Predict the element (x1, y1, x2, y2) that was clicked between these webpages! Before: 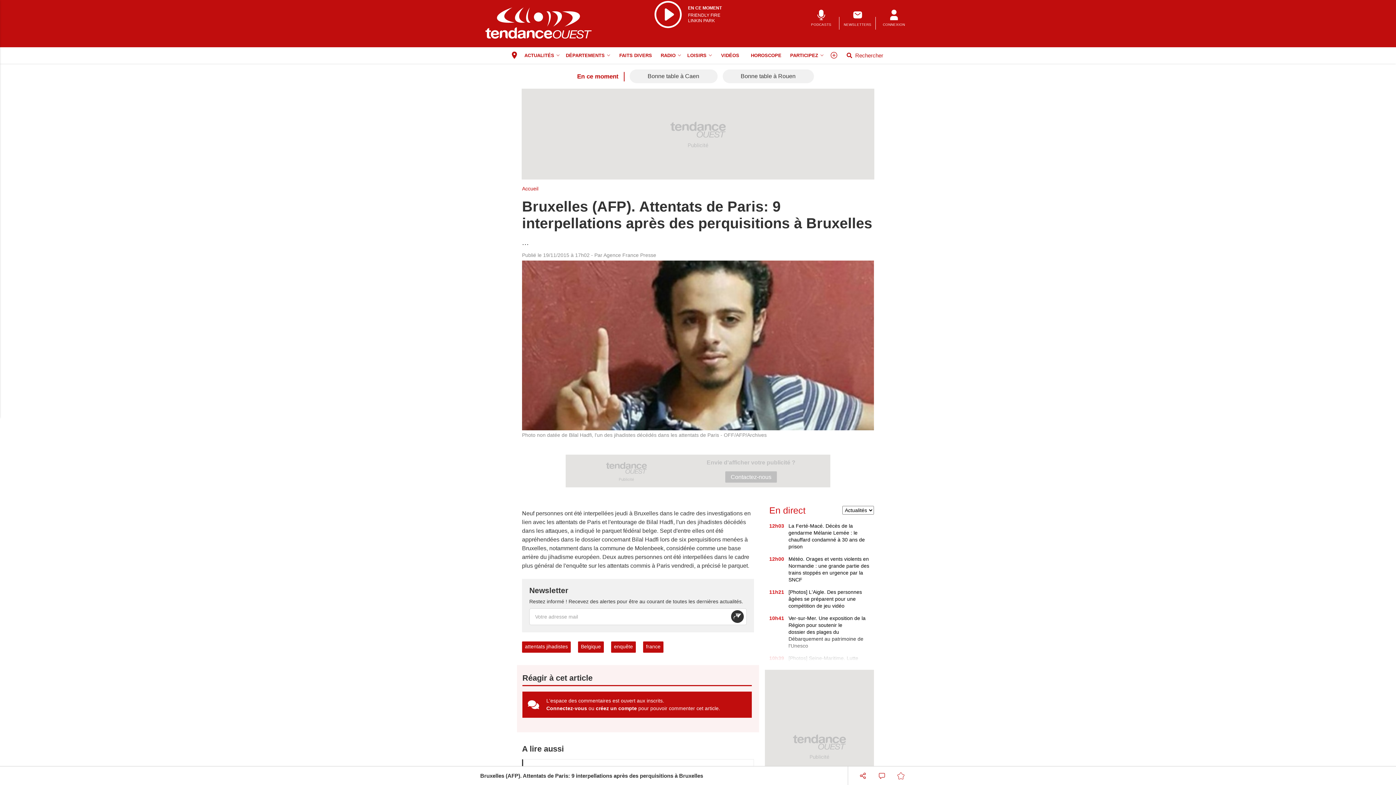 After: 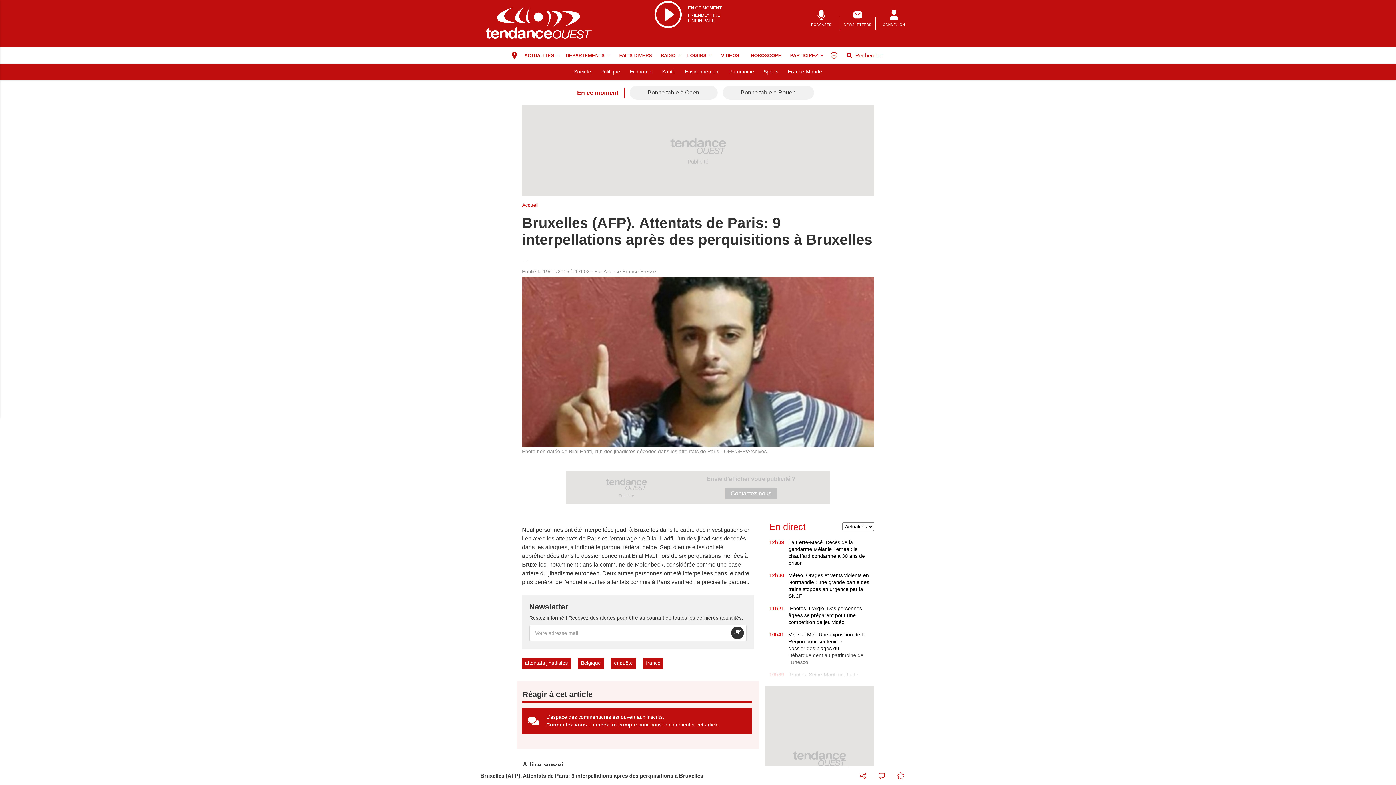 Action: bbox: (555, 47, 563, 63) label: Actualités menu